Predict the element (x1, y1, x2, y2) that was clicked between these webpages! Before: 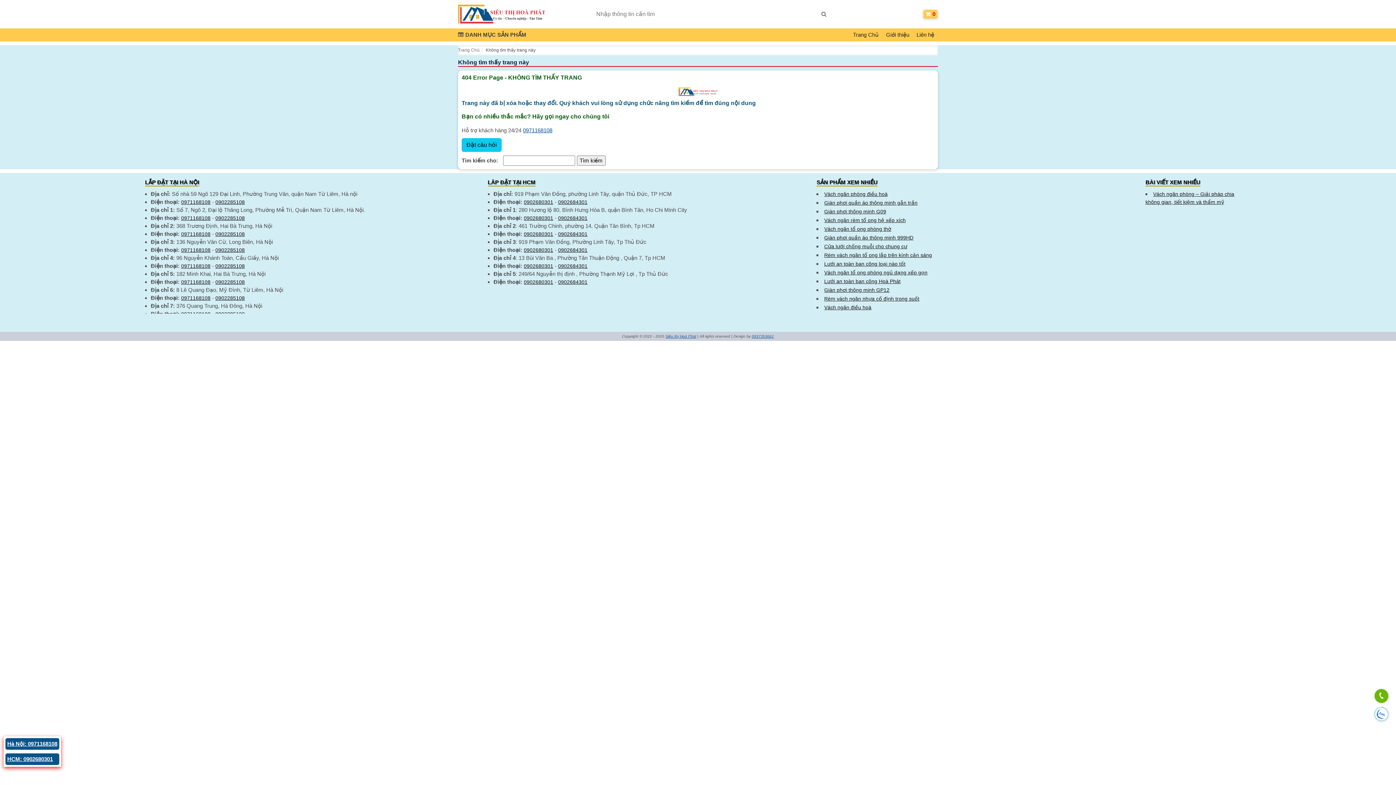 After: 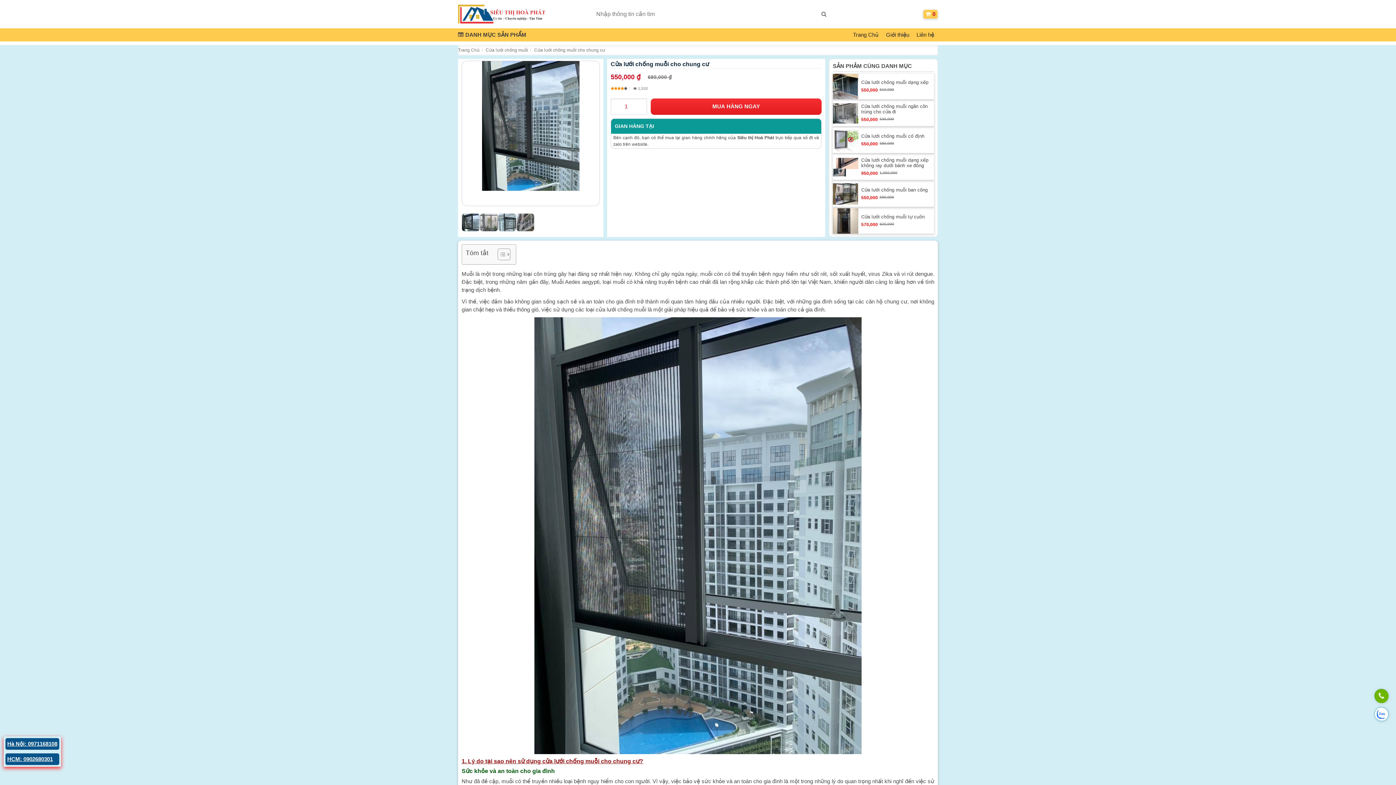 Action: label: Cửa lưới chống muỗi cho chung cư bbox: (824, 243, 907, 249)